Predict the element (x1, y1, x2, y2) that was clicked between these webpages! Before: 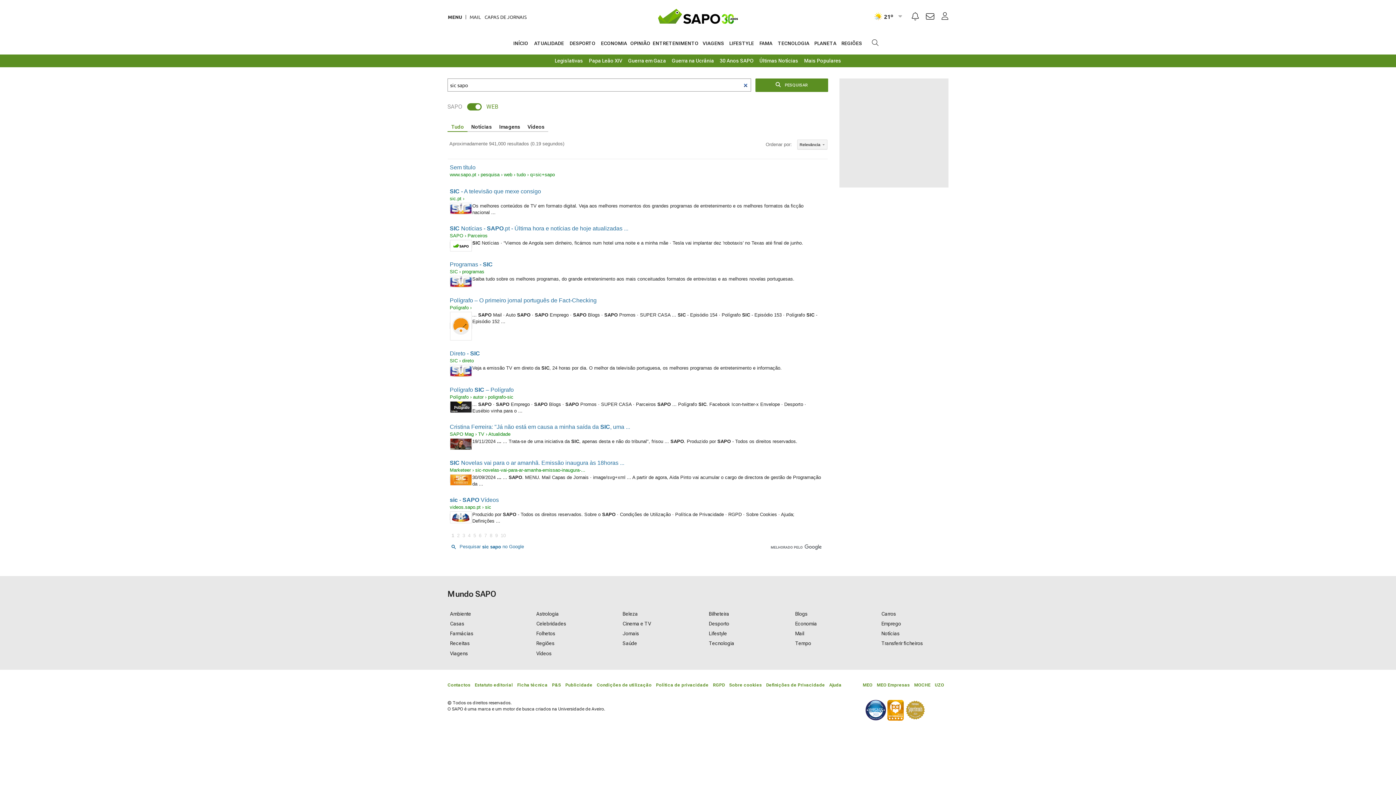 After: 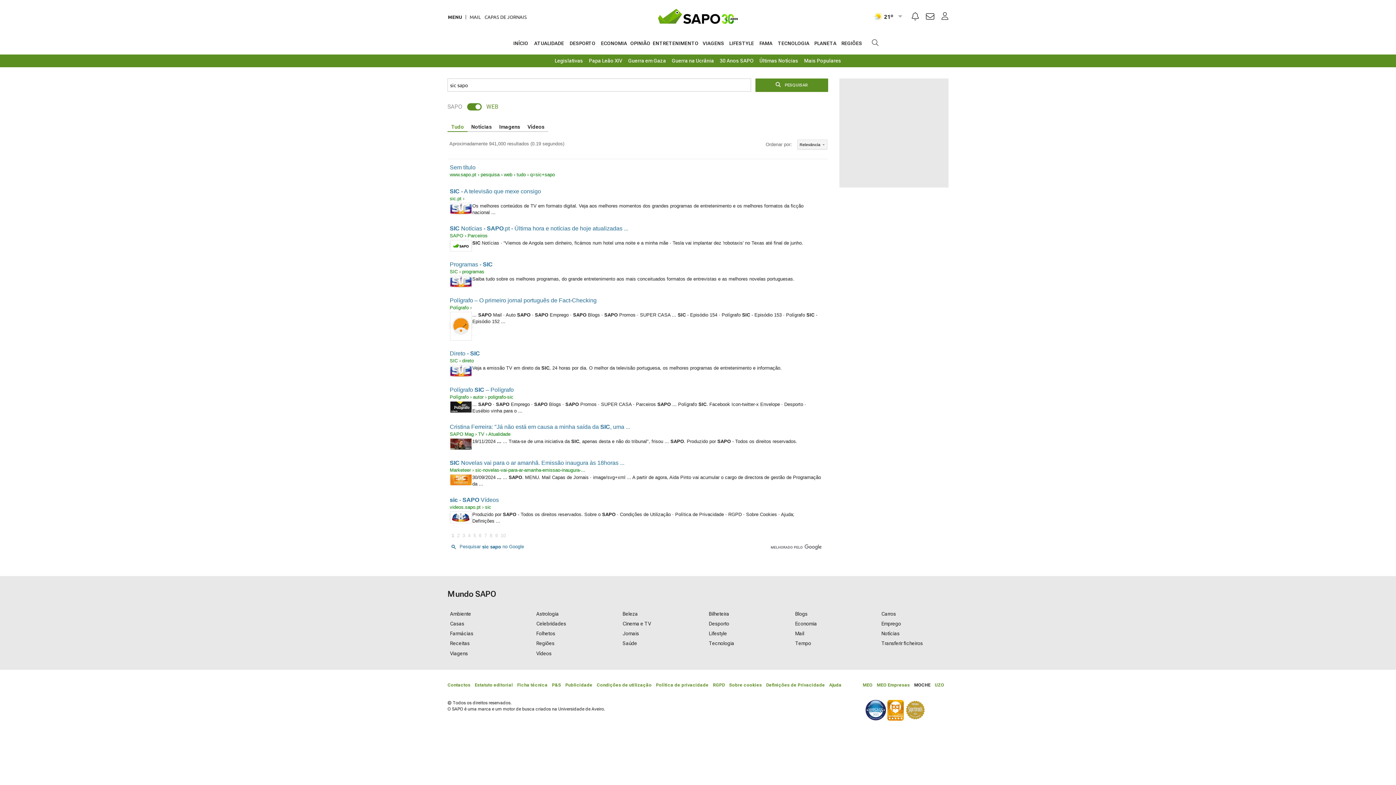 Action: label: MOCHE bbox: (914, 680, 930, 690)